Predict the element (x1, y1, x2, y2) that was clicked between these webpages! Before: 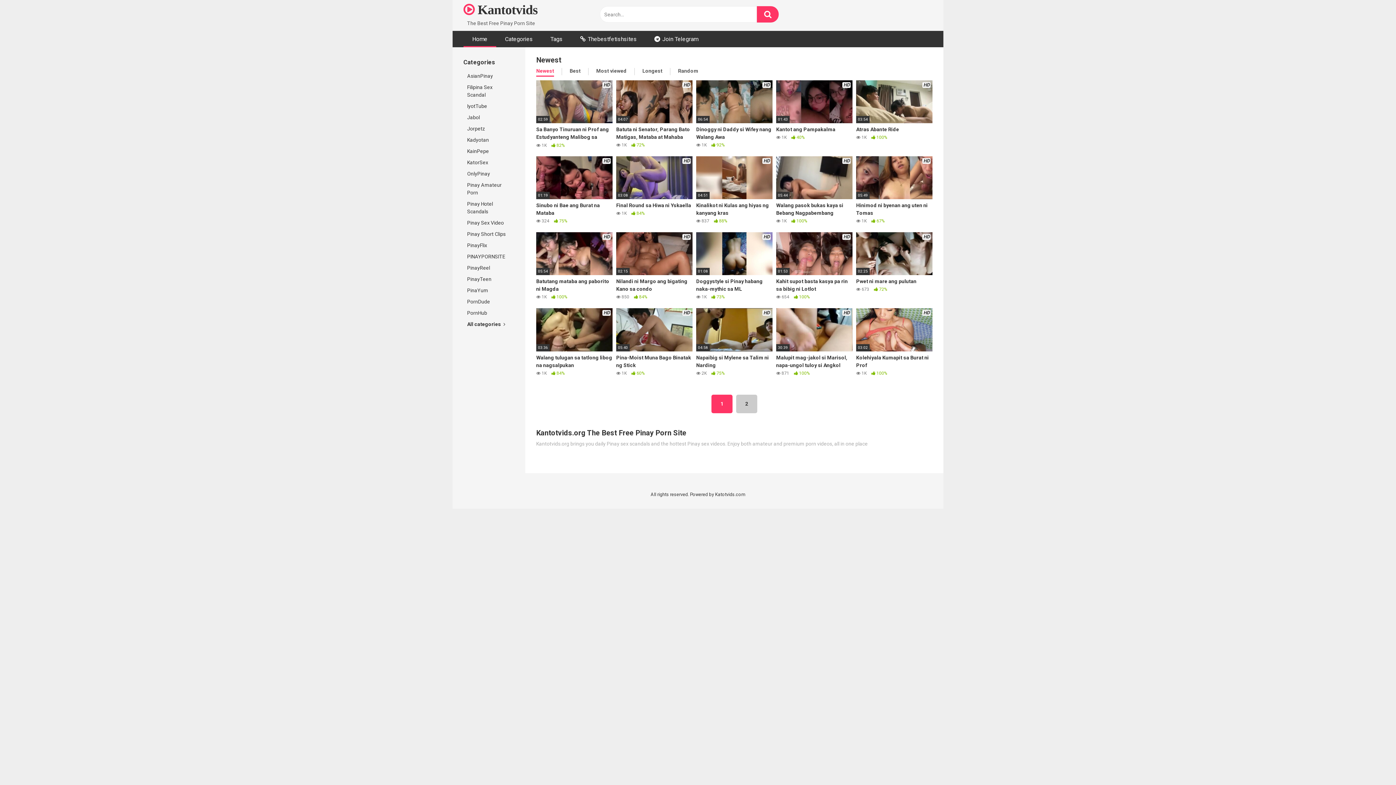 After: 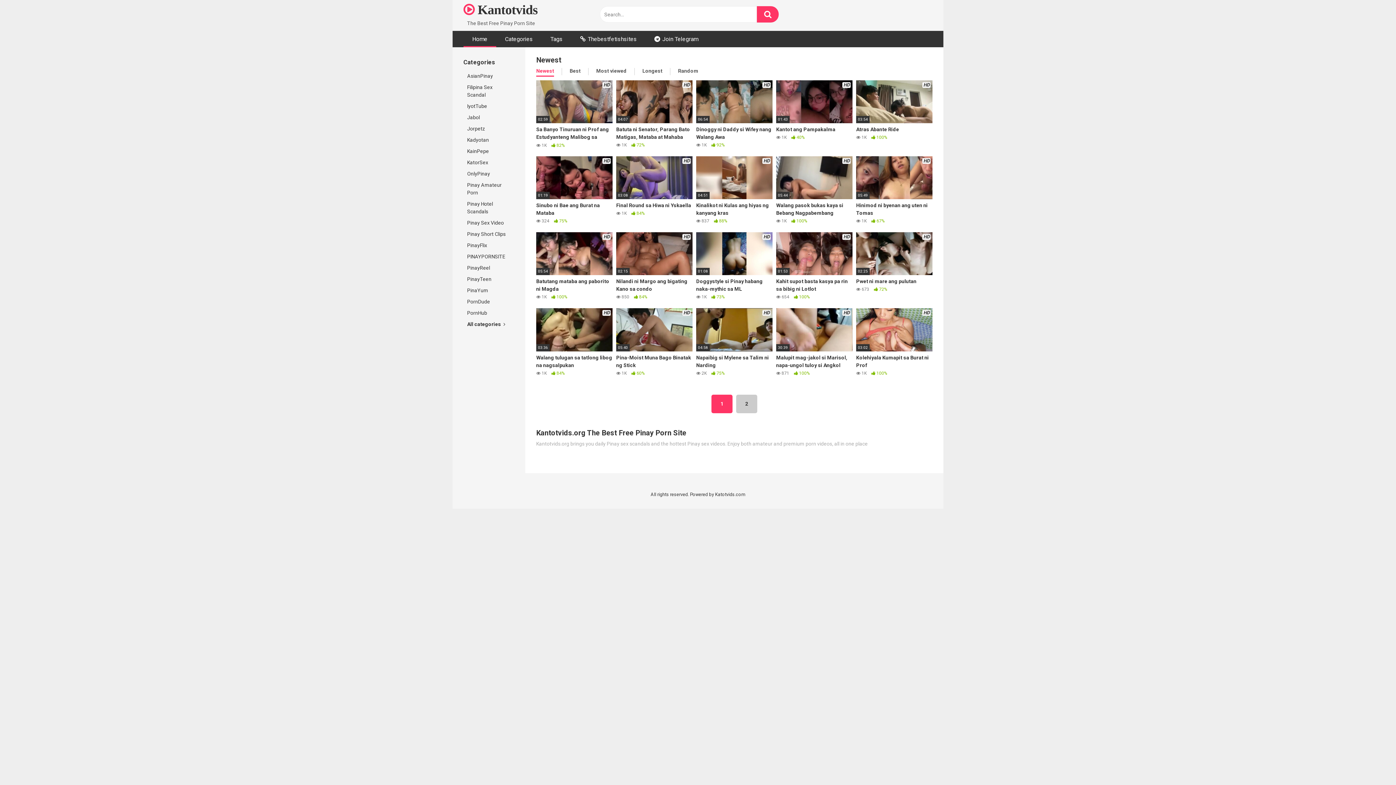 Action: label: Newest bbox: (536, 68, 554, 76)